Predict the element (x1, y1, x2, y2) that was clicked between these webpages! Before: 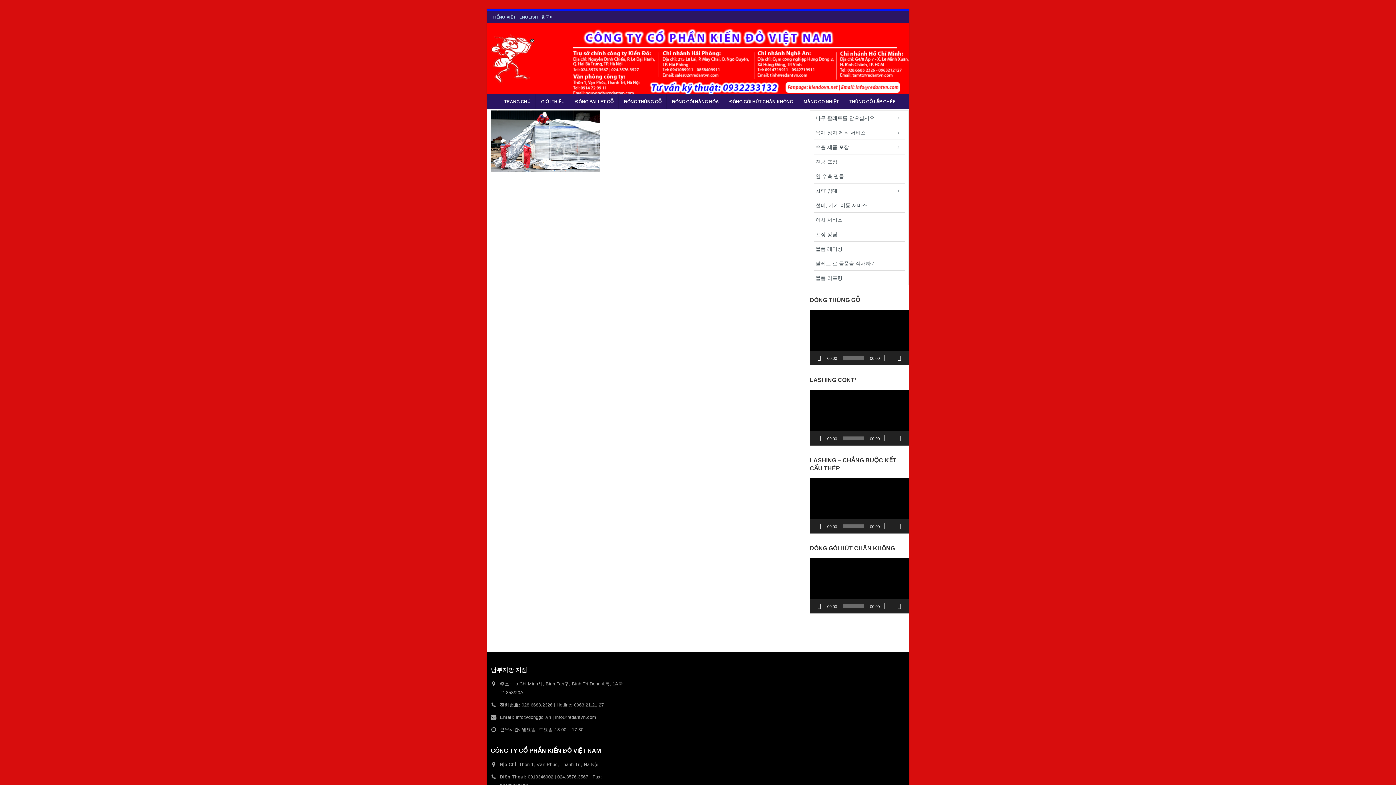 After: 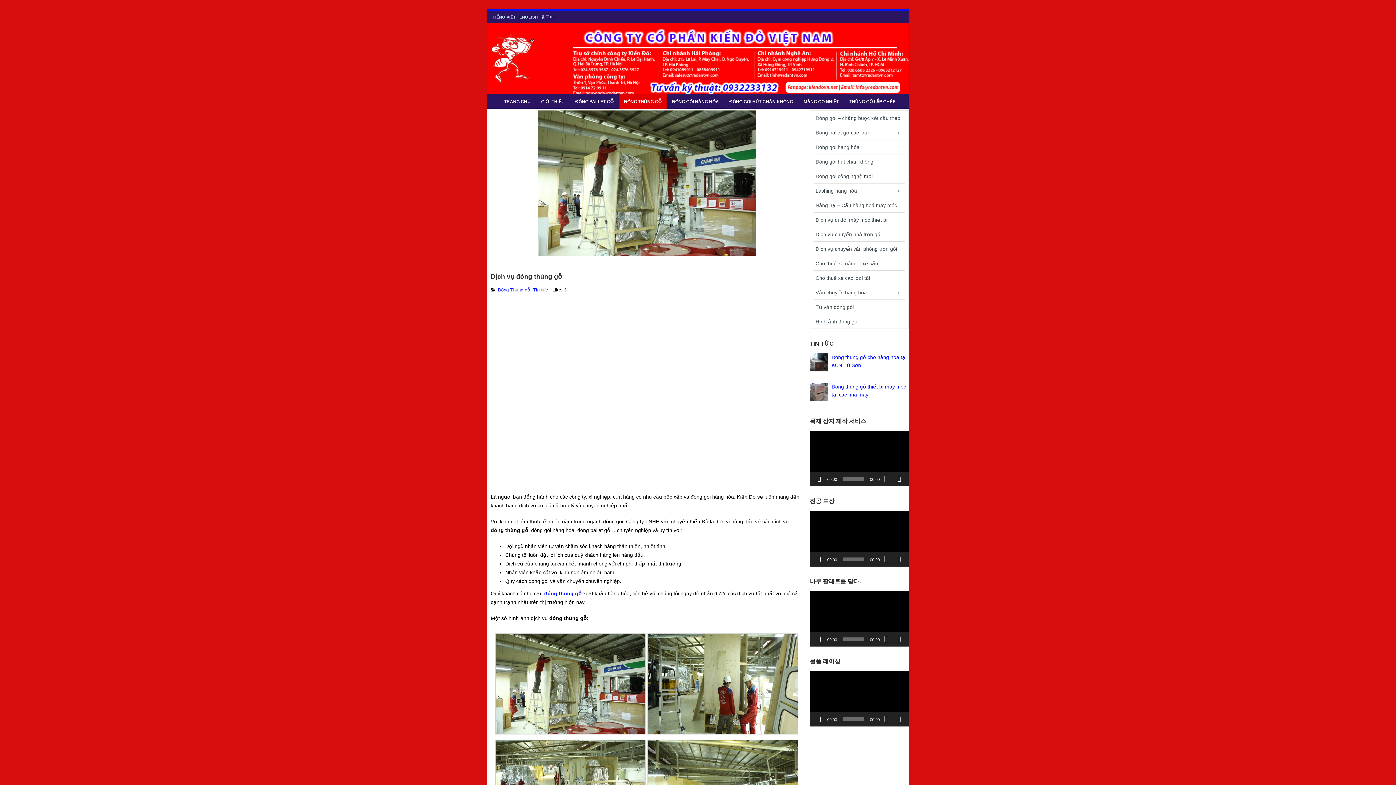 Action: bbox: (619, 94, 666, 108) label: ĐÓNG THÙNG GỖ